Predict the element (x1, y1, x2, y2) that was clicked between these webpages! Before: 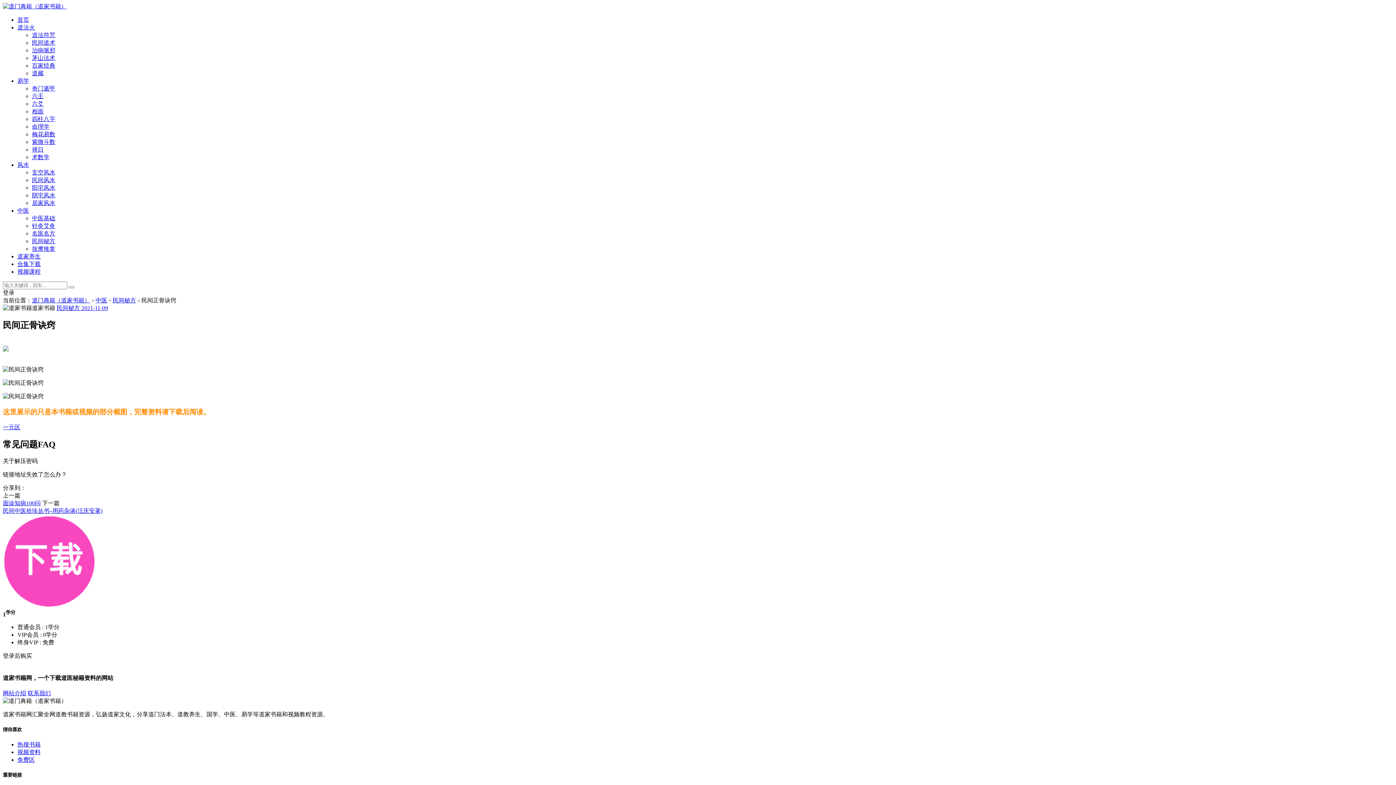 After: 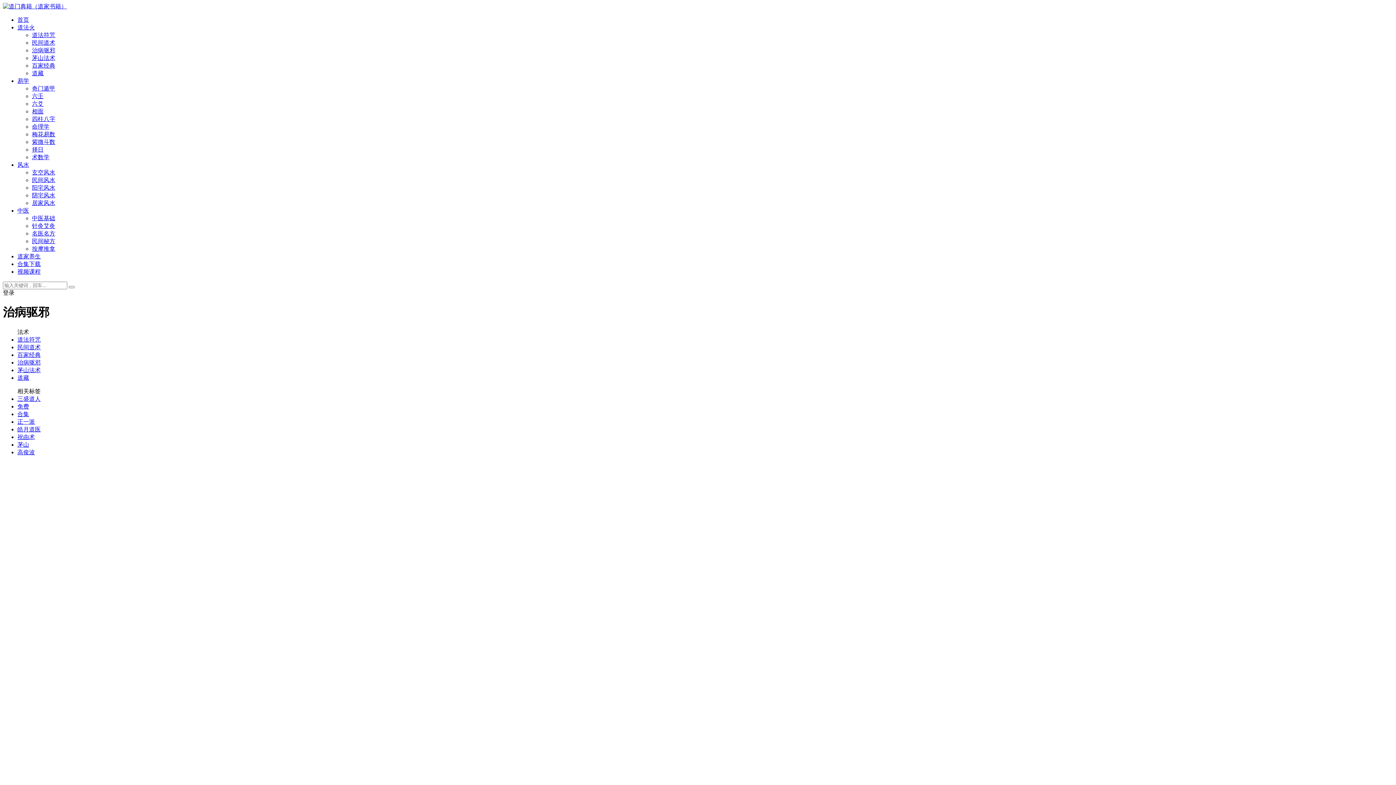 Action: label: 治病驱邪 bbox: (32, 47, 55, 53)